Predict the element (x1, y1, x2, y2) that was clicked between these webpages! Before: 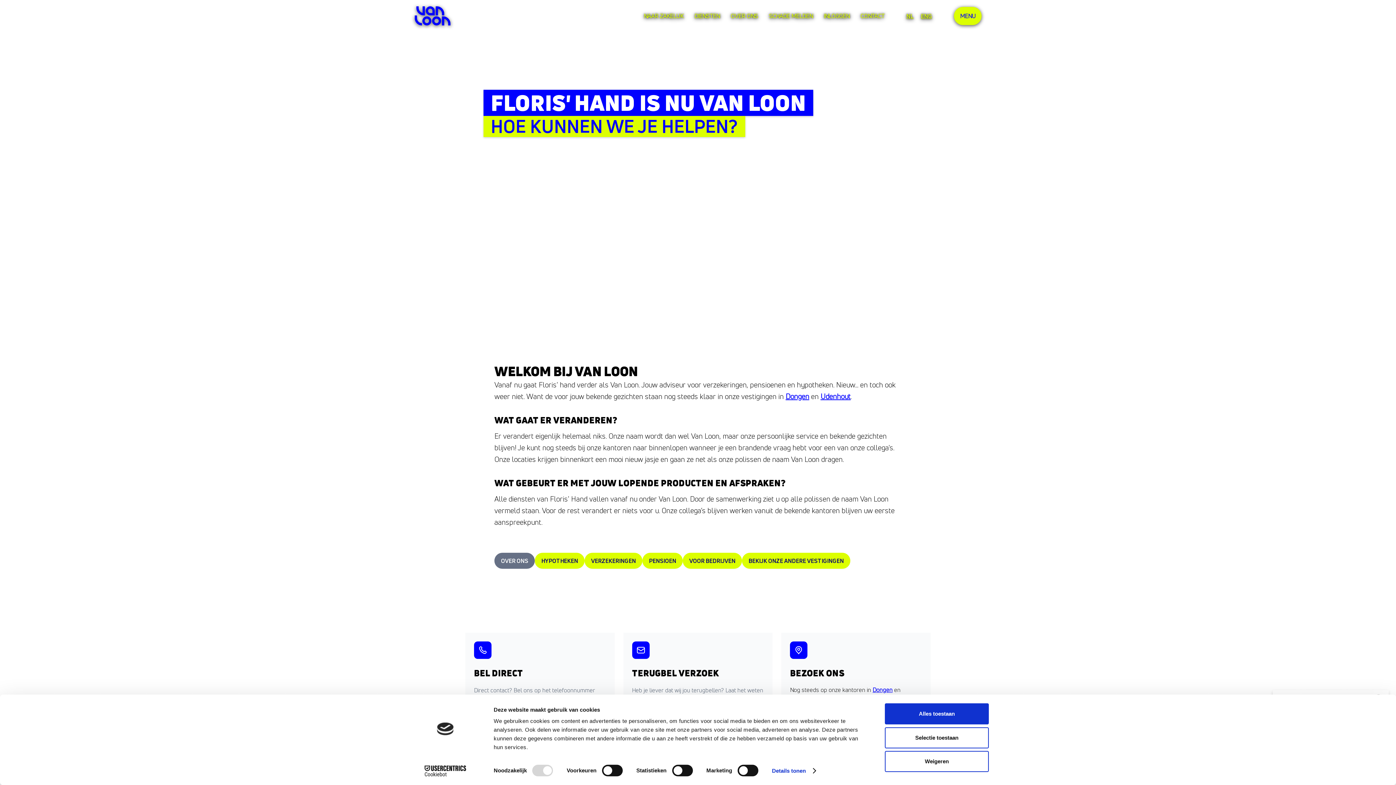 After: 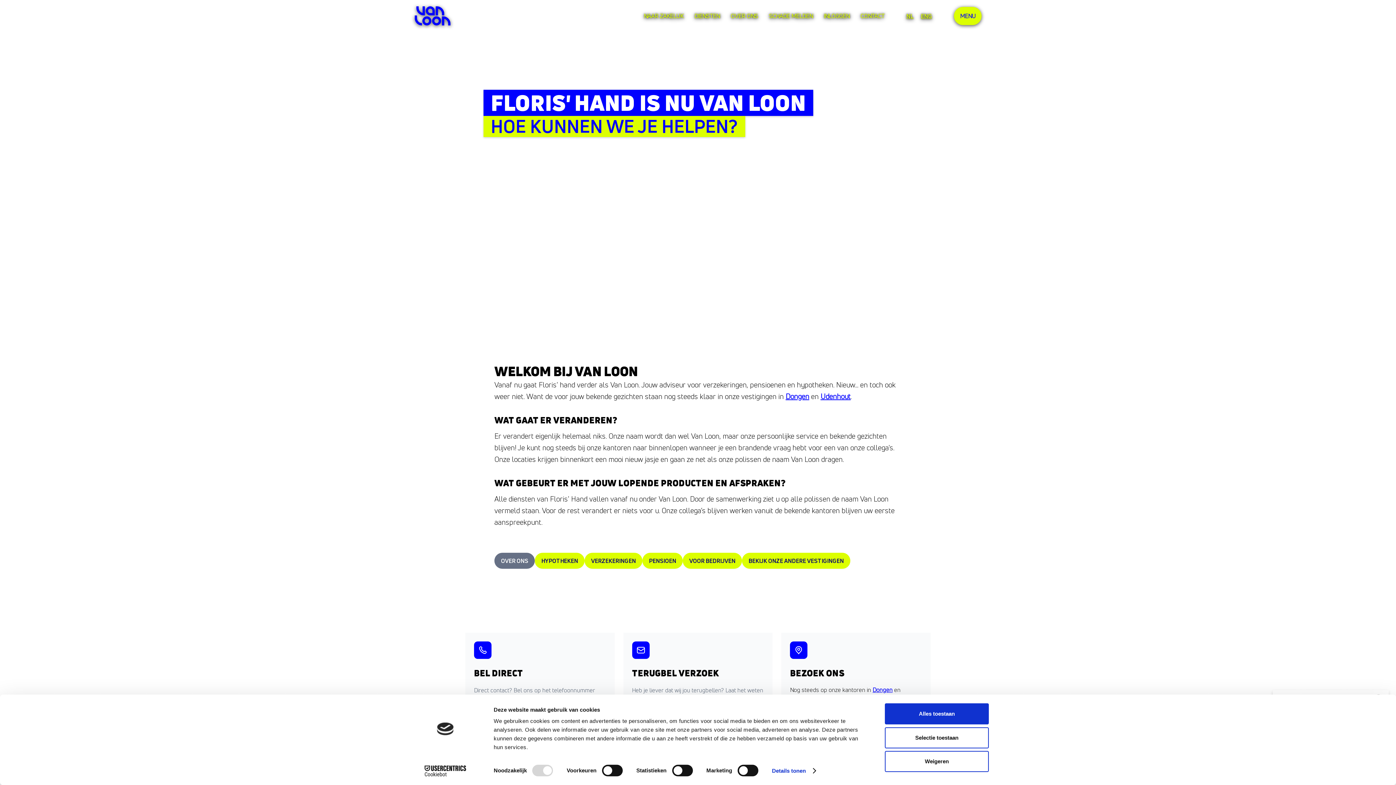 Action: bbox: (413, 765, 477, 776) label: Cookiebot - opens in a new window